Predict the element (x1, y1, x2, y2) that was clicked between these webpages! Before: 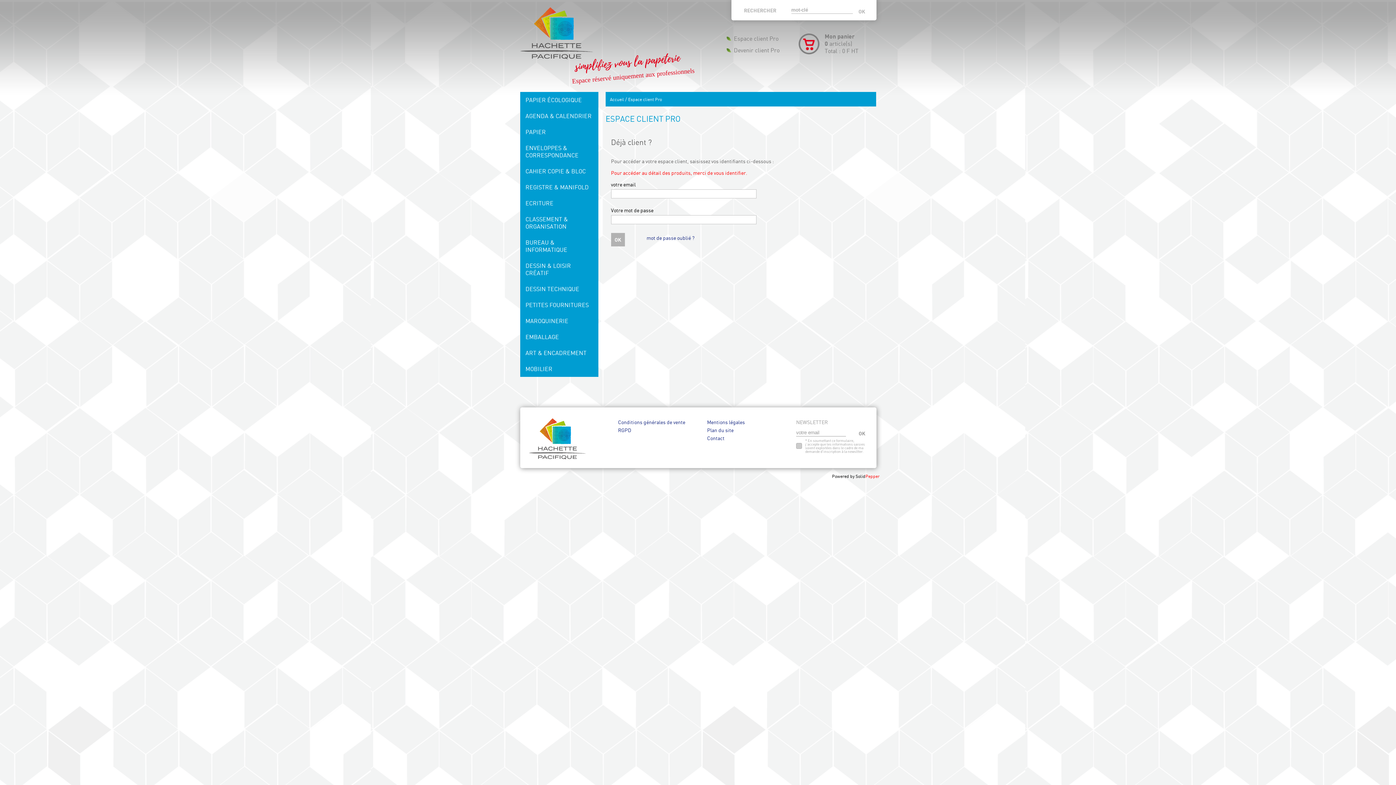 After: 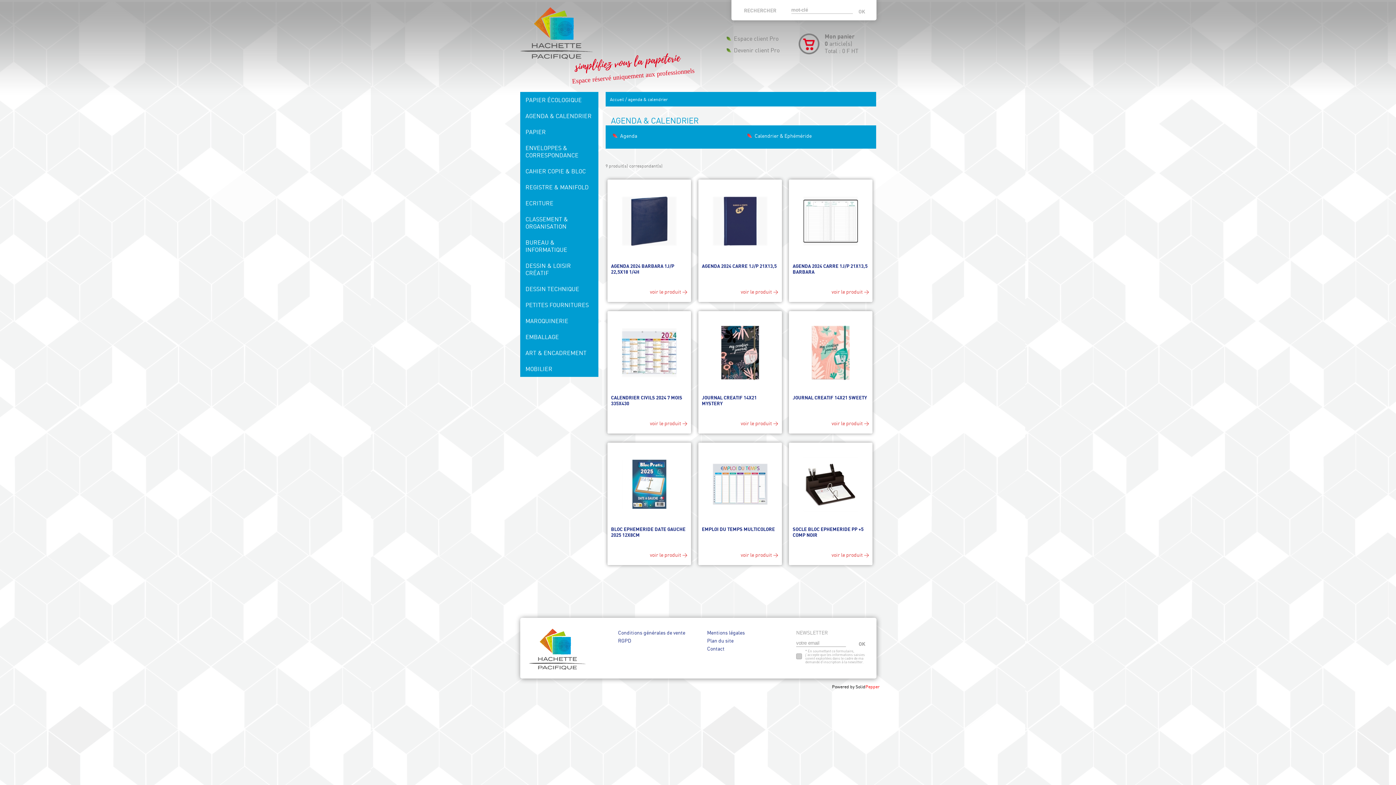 Action: label: AGENDA & CALENDRIER bbox: (520, 108, 598, 124)